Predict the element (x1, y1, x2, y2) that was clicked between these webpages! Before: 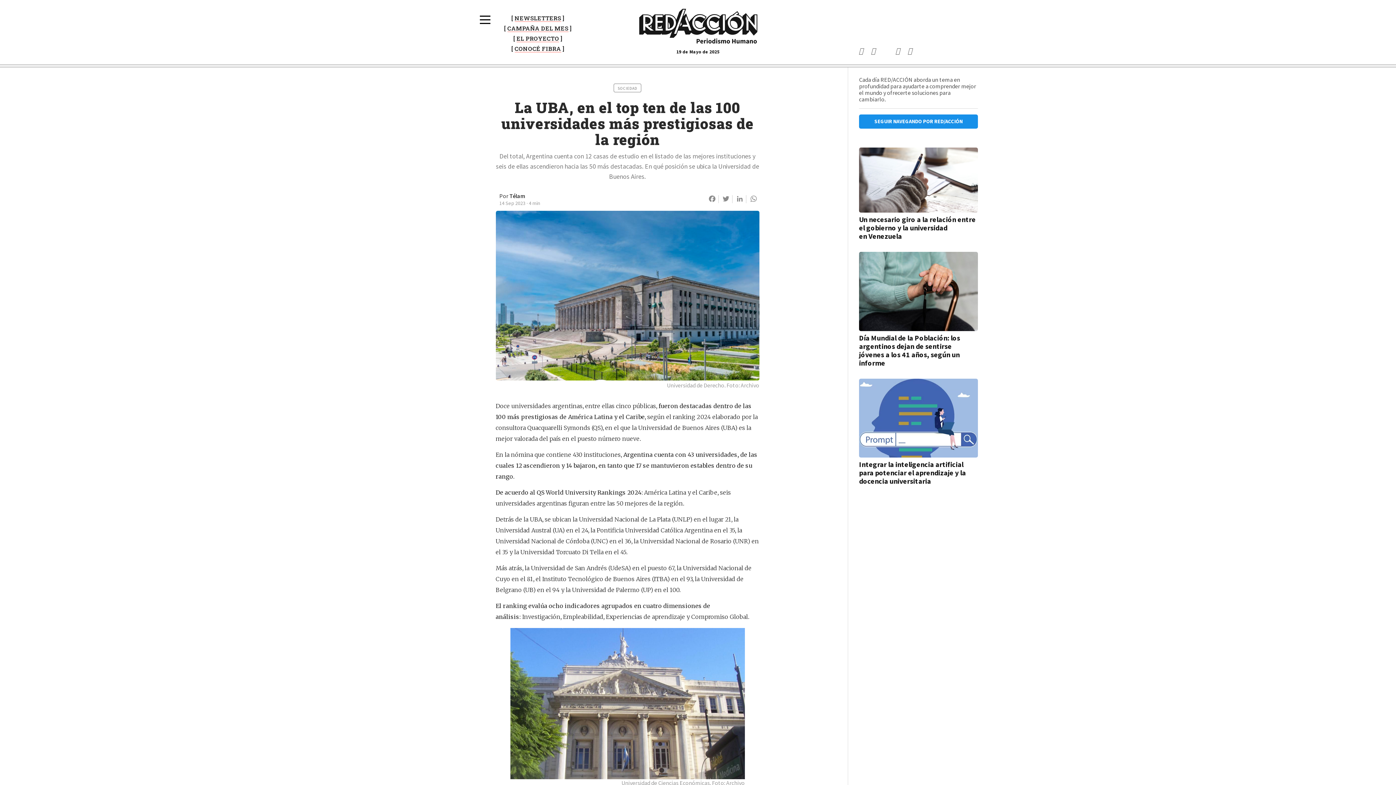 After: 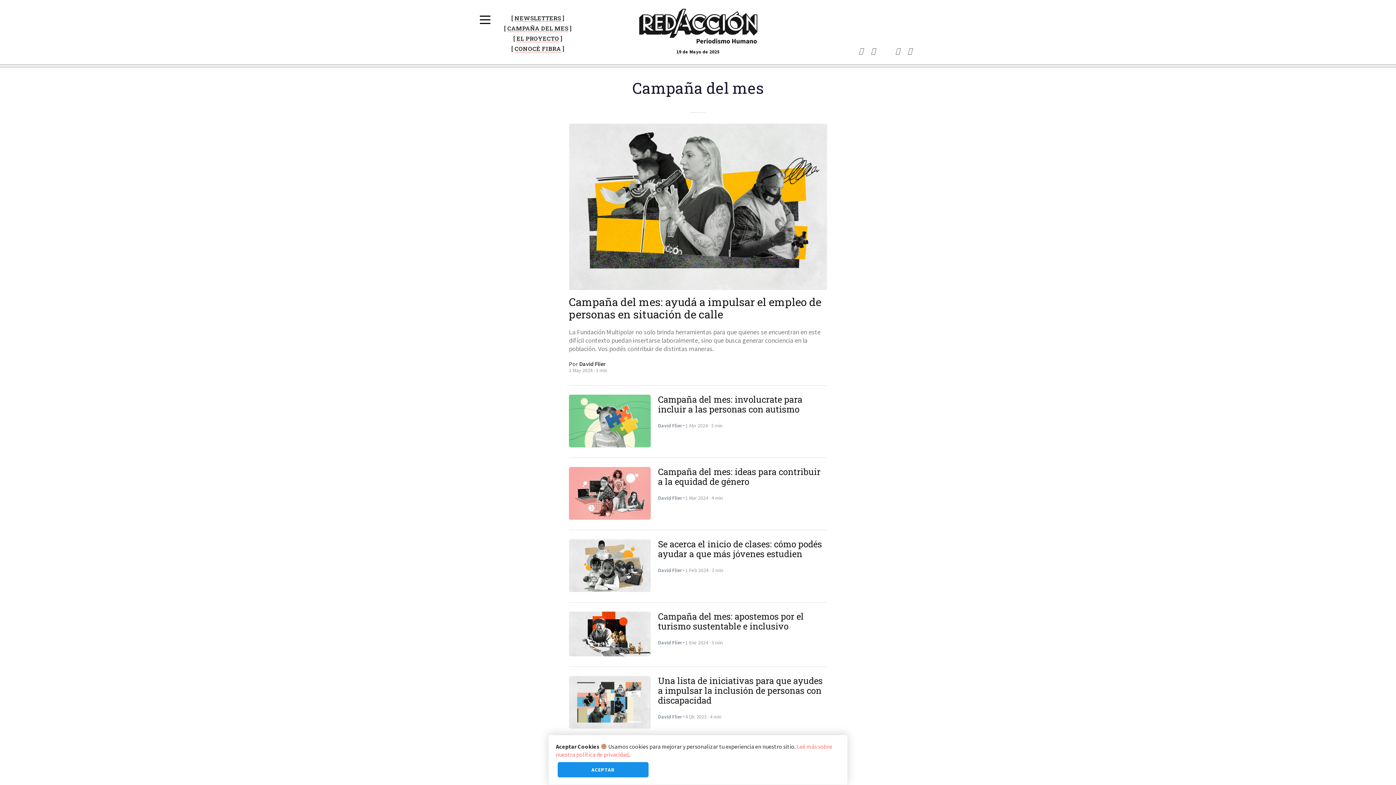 Action: label: CAMPAÑA DEL MES bbox: (492, 25, 584, 32)